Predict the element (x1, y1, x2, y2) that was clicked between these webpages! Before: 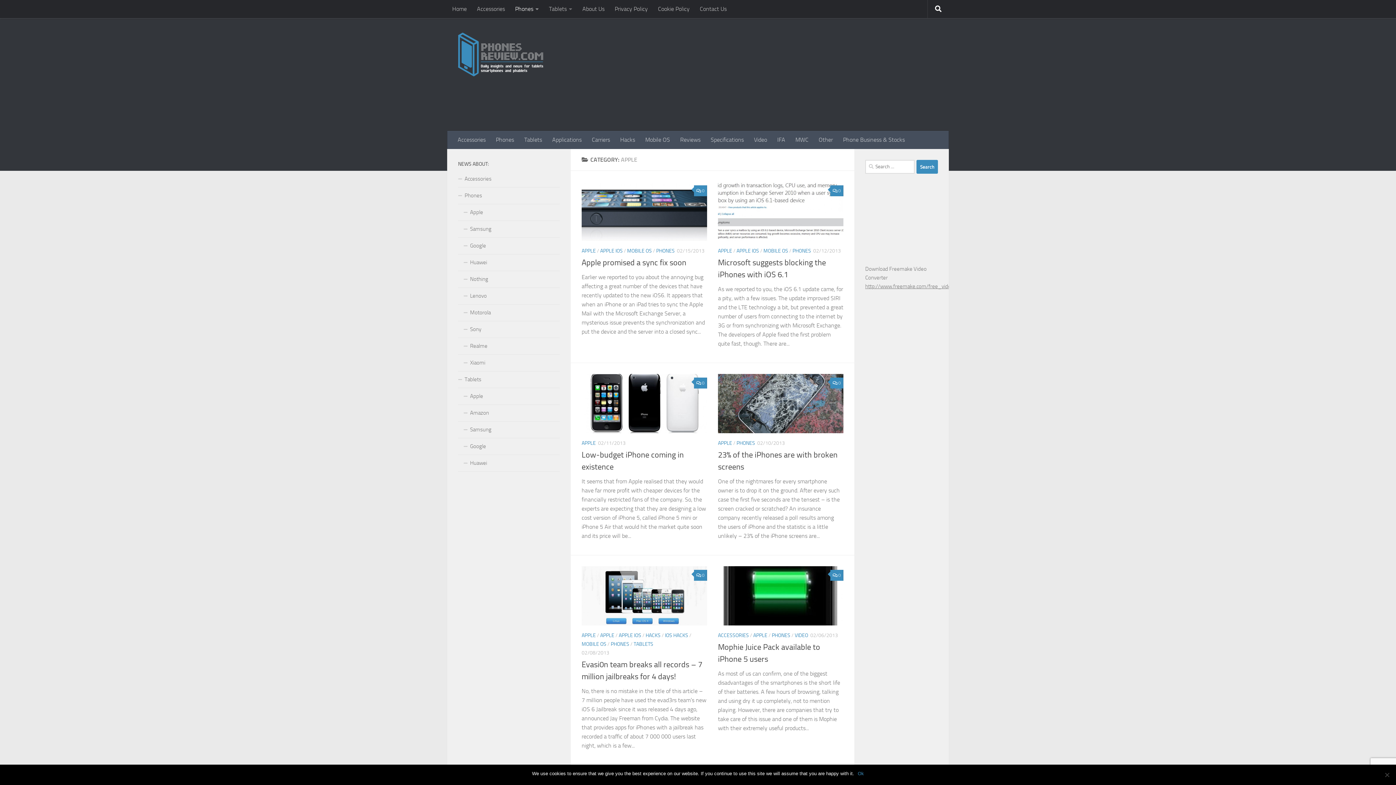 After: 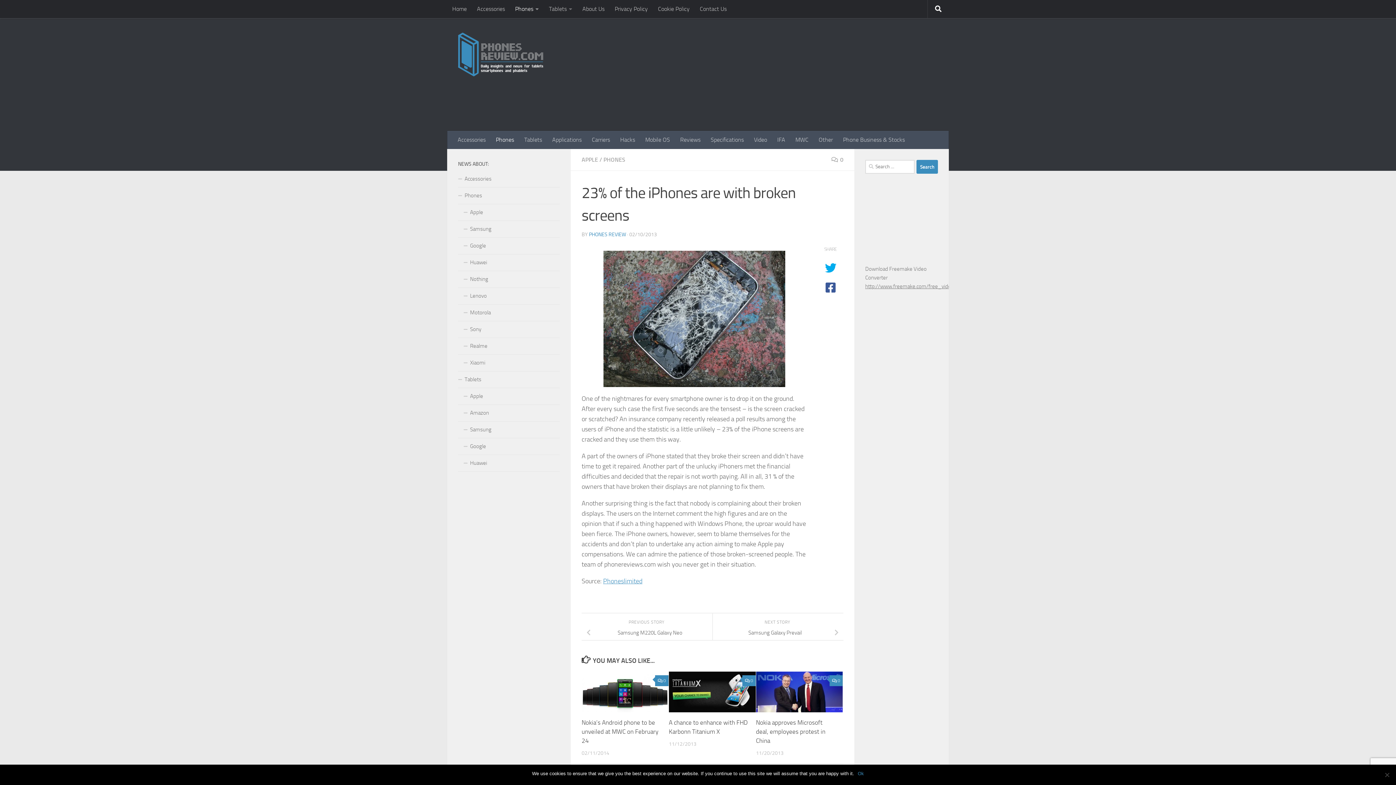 Action: bbox: (718, 374, 843, 433)